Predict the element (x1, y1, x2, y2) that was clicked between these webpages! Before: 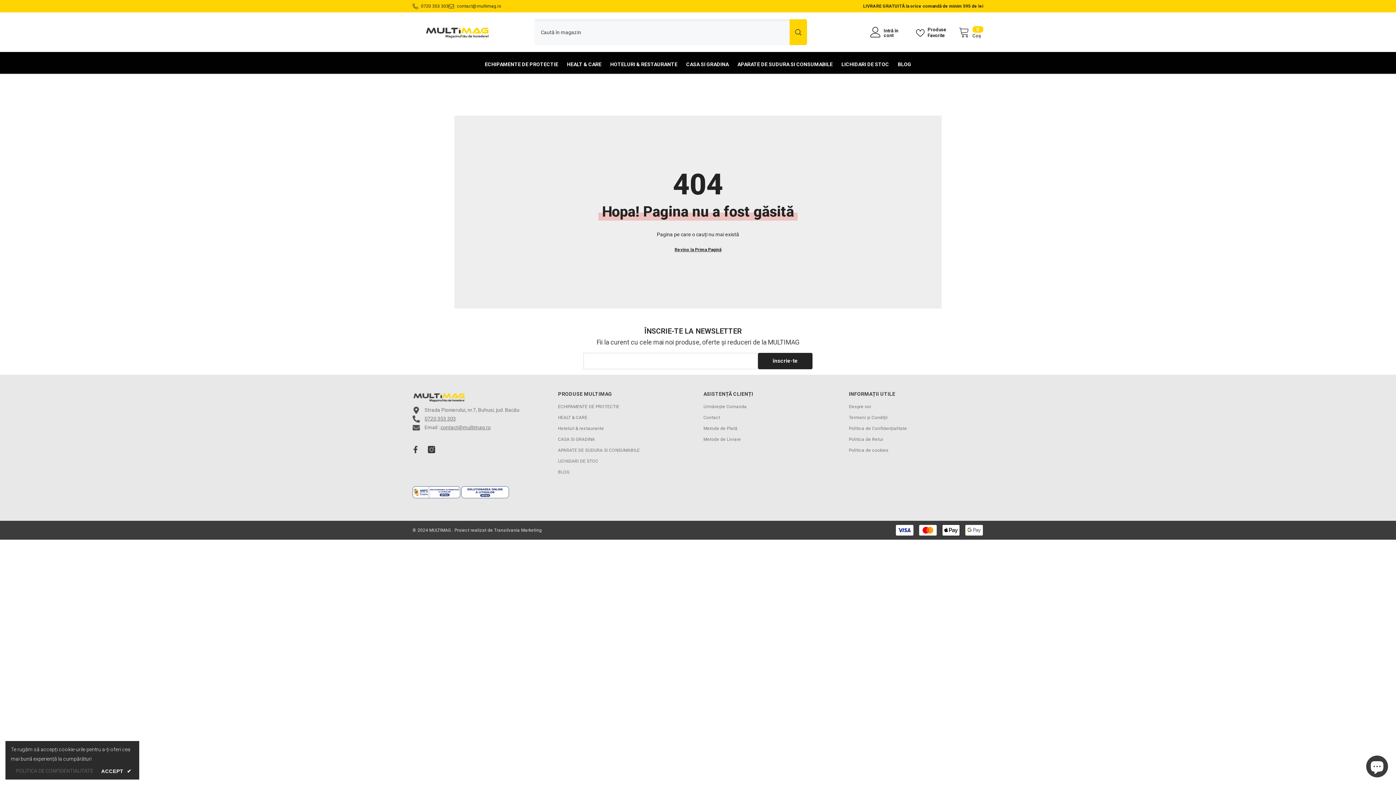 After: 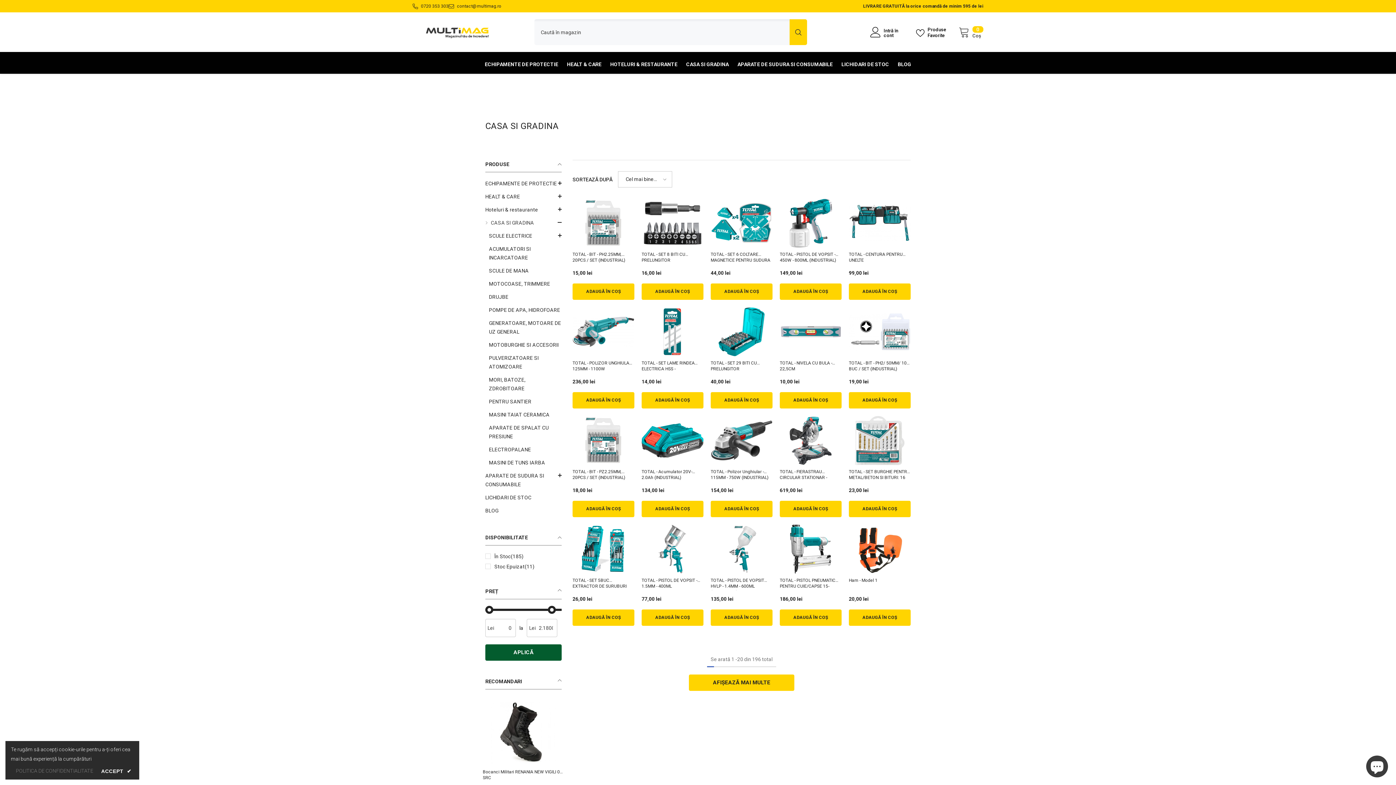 Action: bbox: (682, 60, 733, 73) label: CASA SI GRADINA